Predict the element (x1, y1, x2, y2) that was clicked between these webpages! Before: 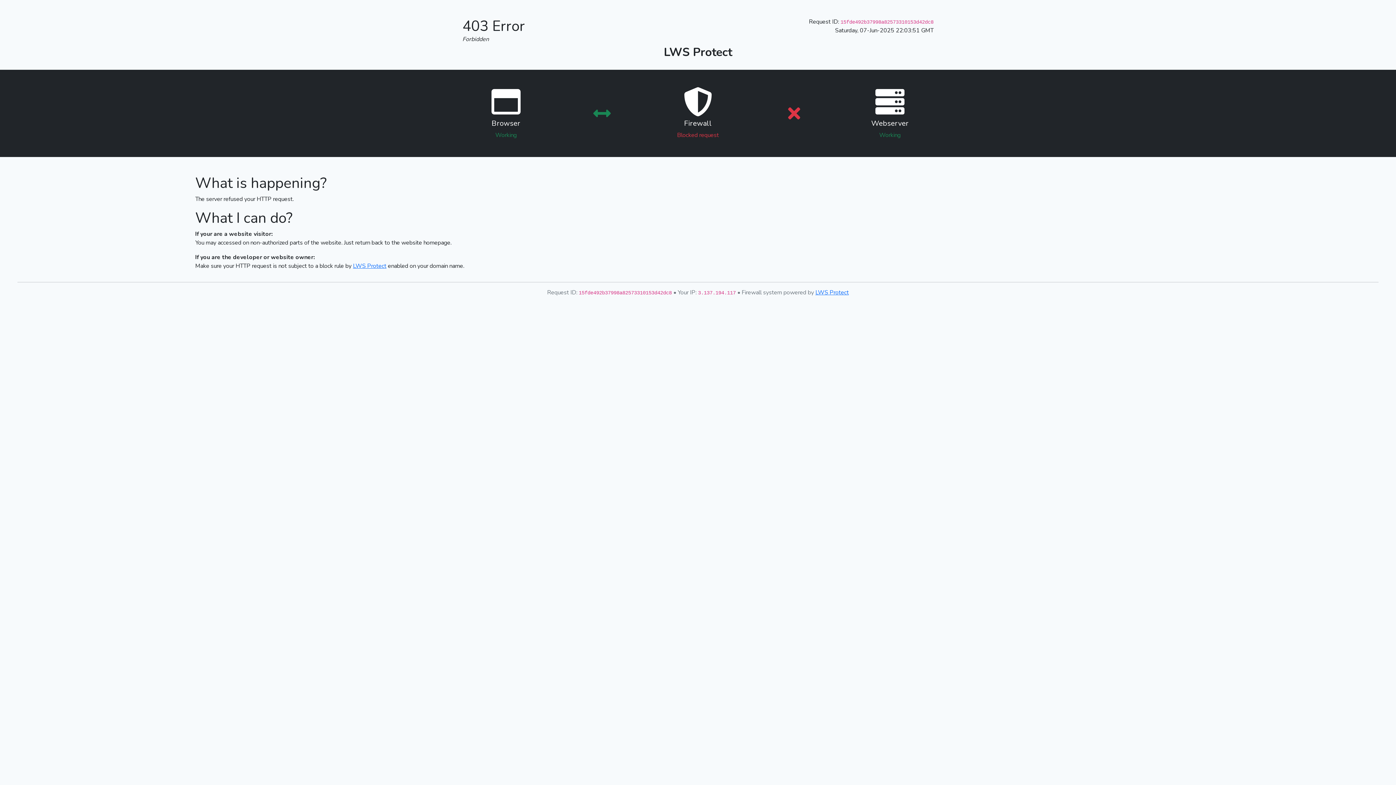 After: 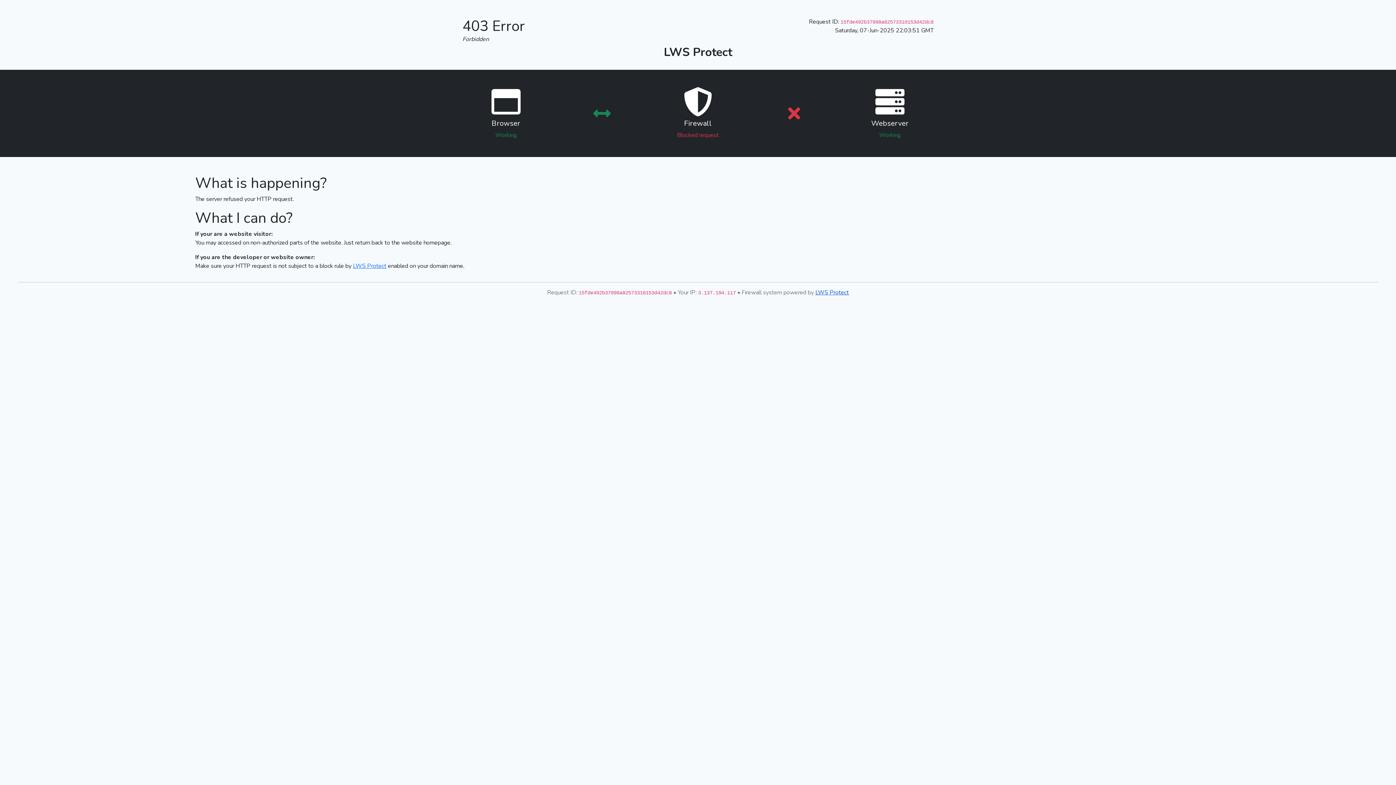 Action: bbox: (815, 288, 849, 296) label: LWS Protect